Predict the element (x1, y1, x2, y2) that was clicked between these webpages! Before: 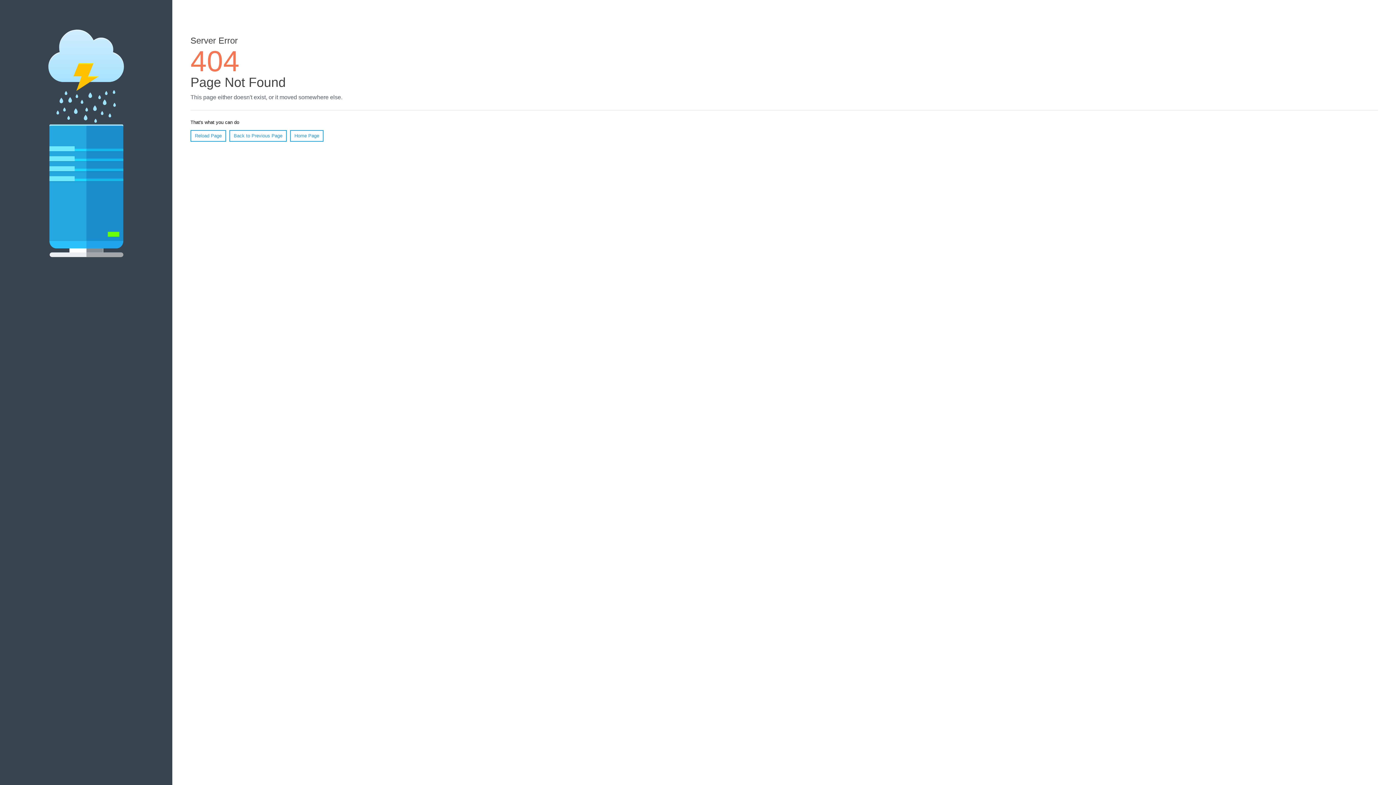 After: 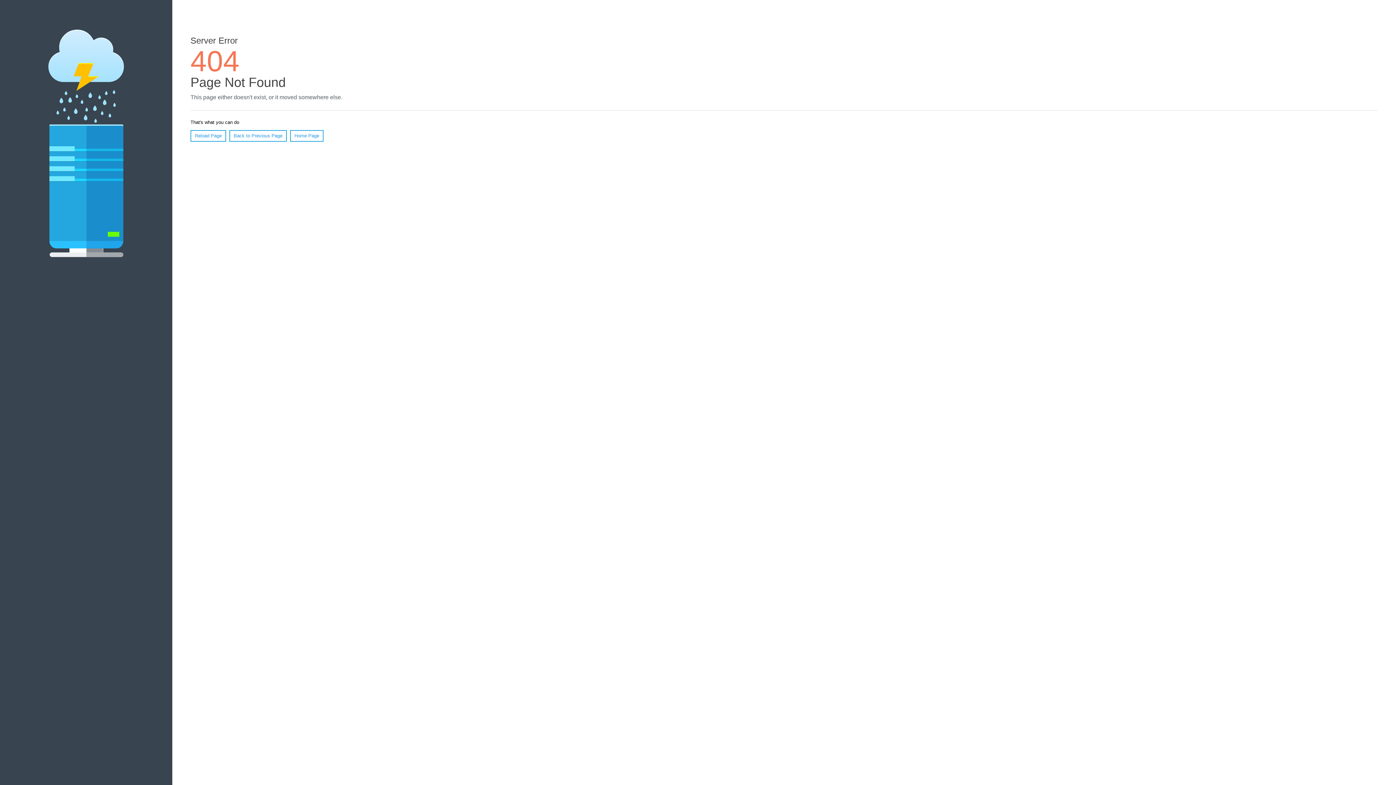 Action: label: Reload Page bbox: (190, 130, 226, 141)